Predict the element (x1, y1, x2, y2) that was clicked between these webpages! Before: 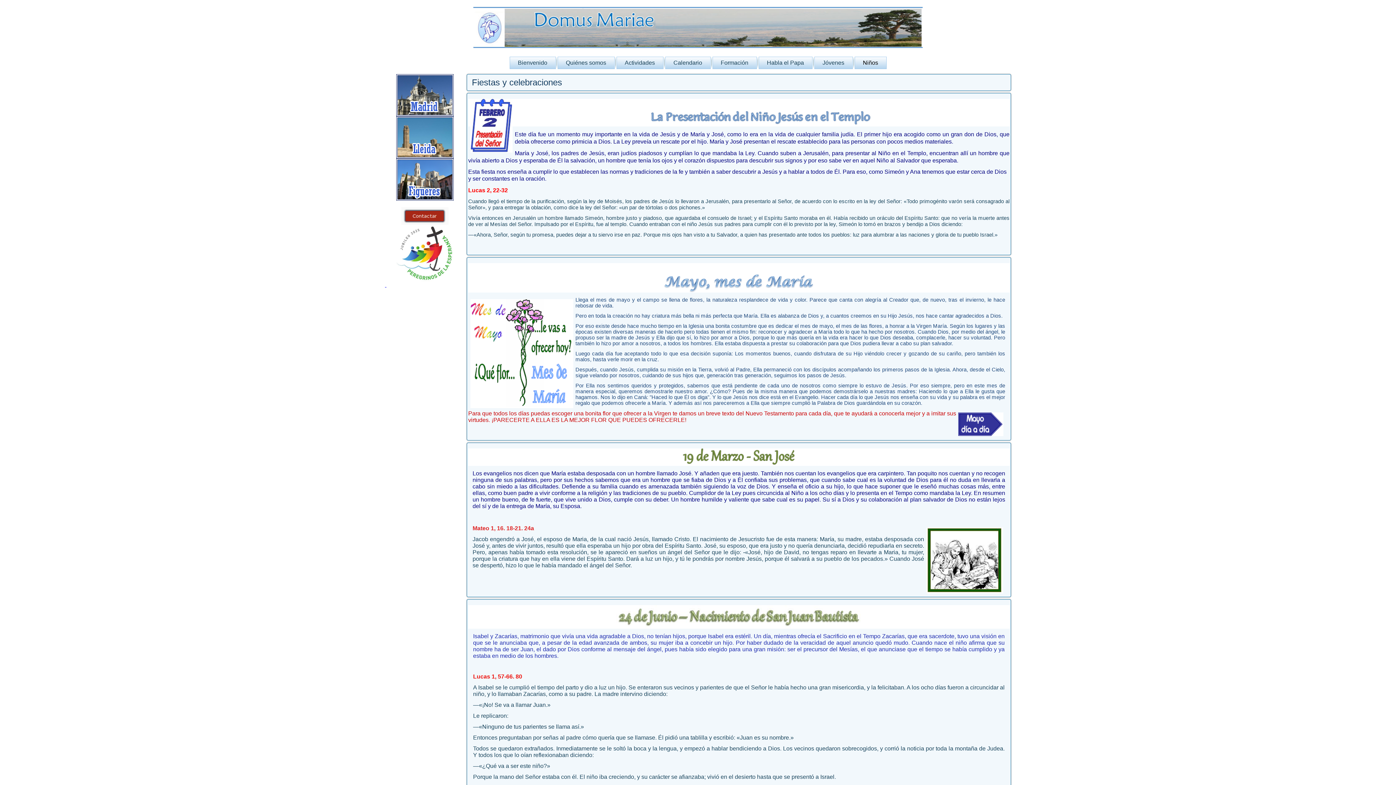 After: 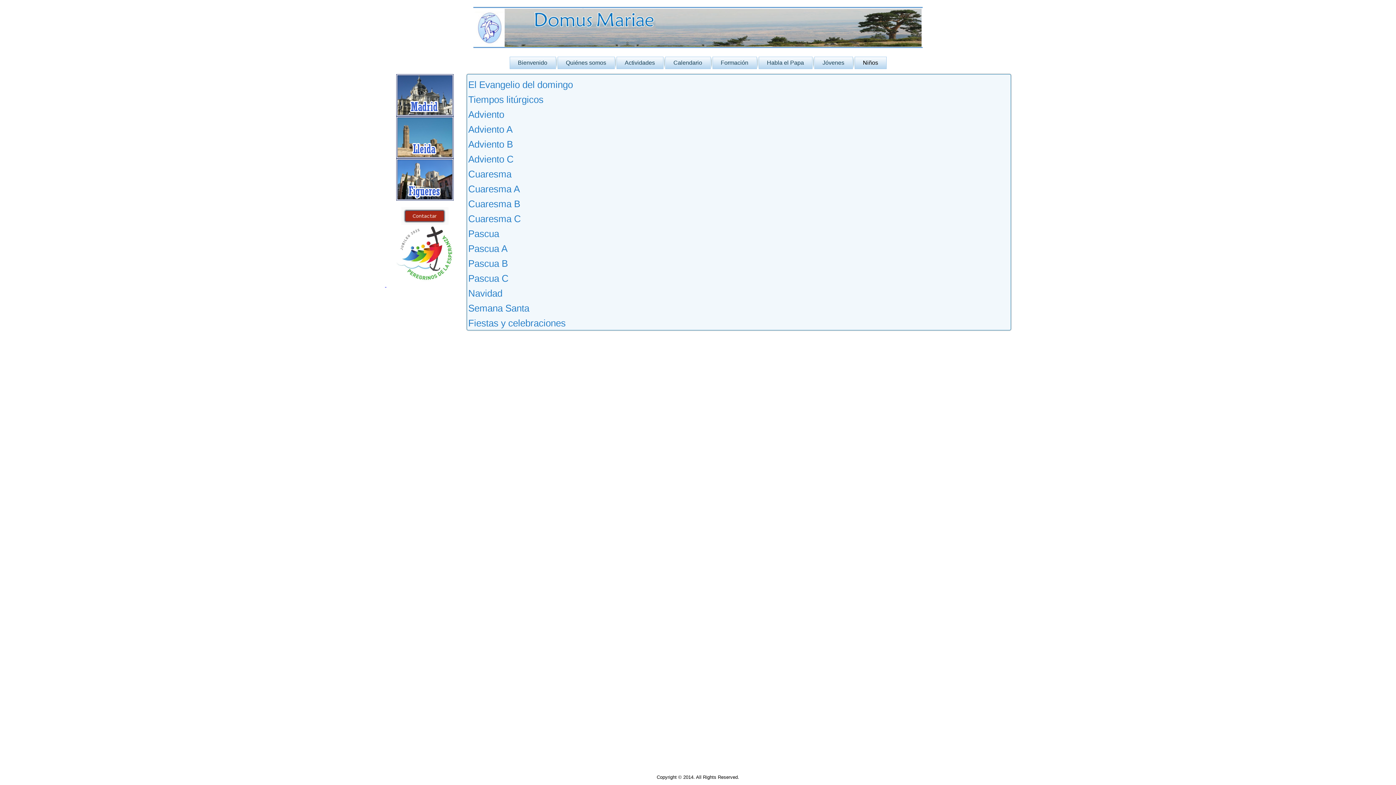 Action: bbox: (854, 56, 886, 69) label: Niños